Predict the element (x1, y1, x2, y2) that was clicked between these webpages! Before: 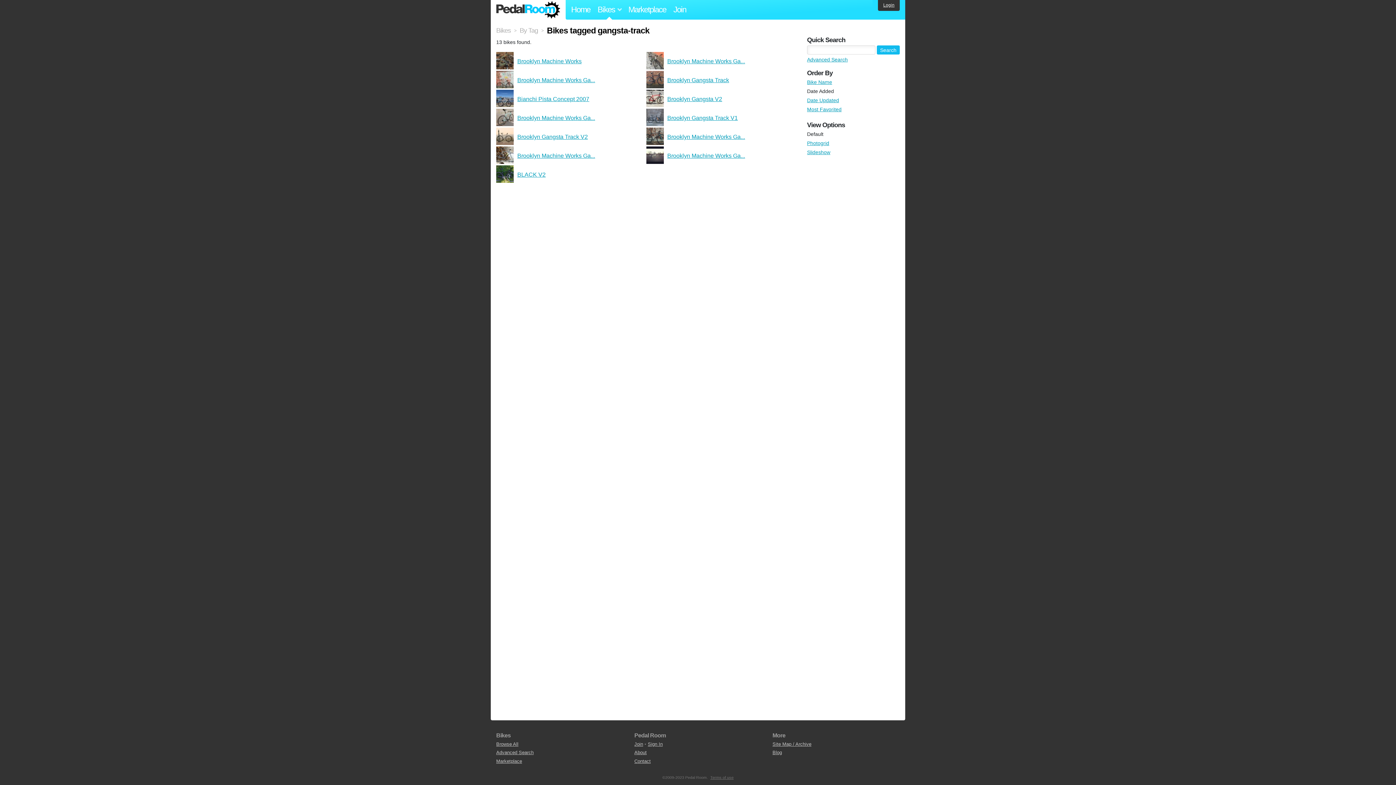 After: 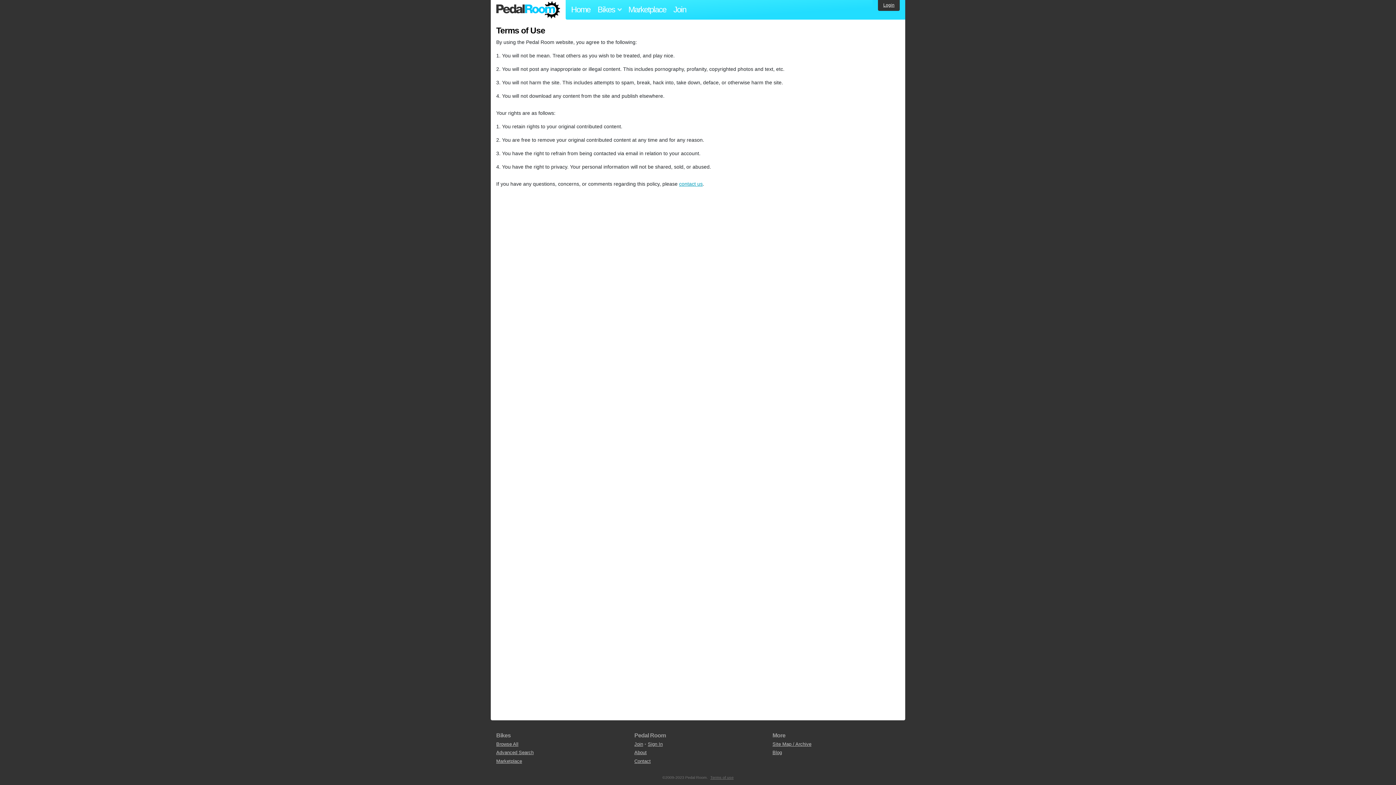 Action: label: Terms of use bbox: (710, 775, 733, 780)